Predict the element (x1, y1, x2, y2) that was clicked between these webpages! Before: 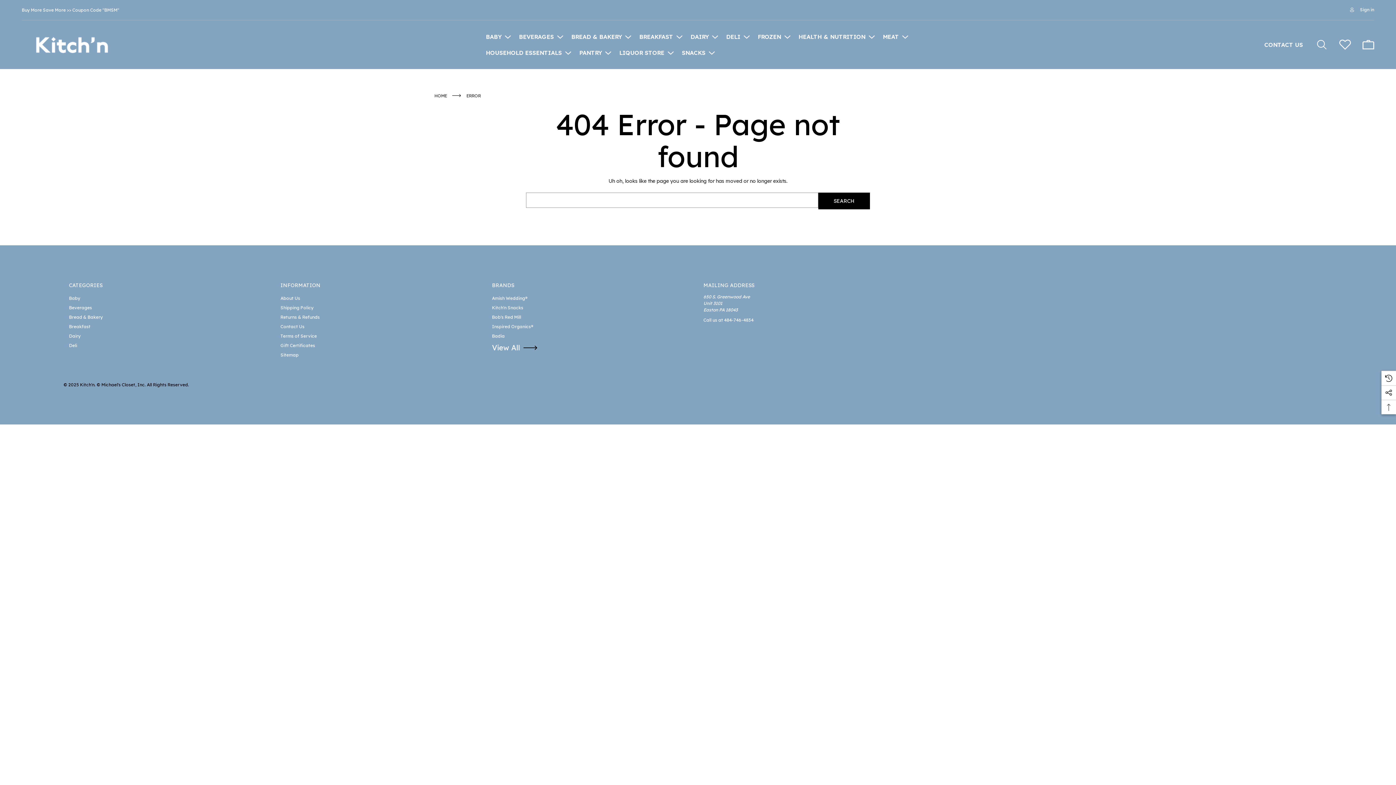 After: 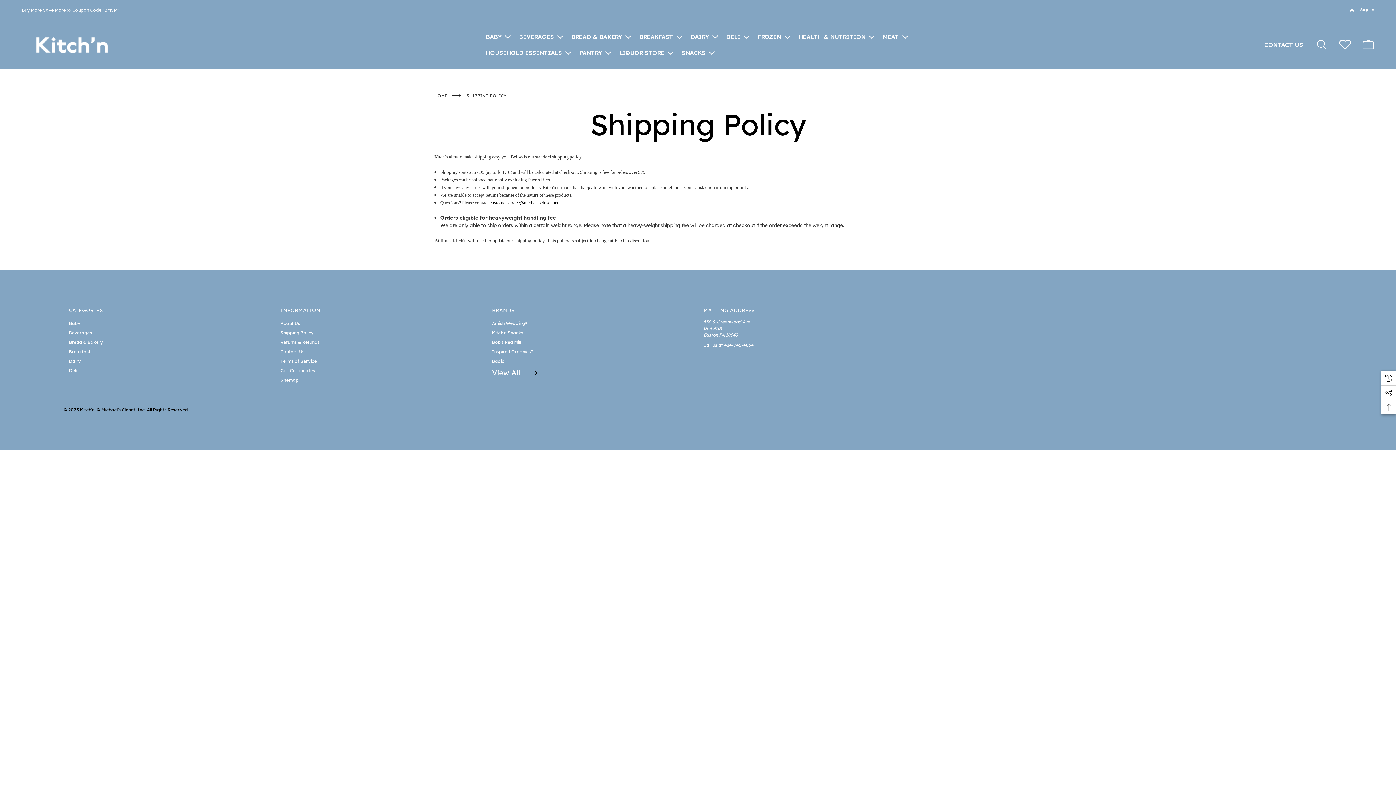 Action: bbox: (280, 305, 313, 310) label: Shipping Policy